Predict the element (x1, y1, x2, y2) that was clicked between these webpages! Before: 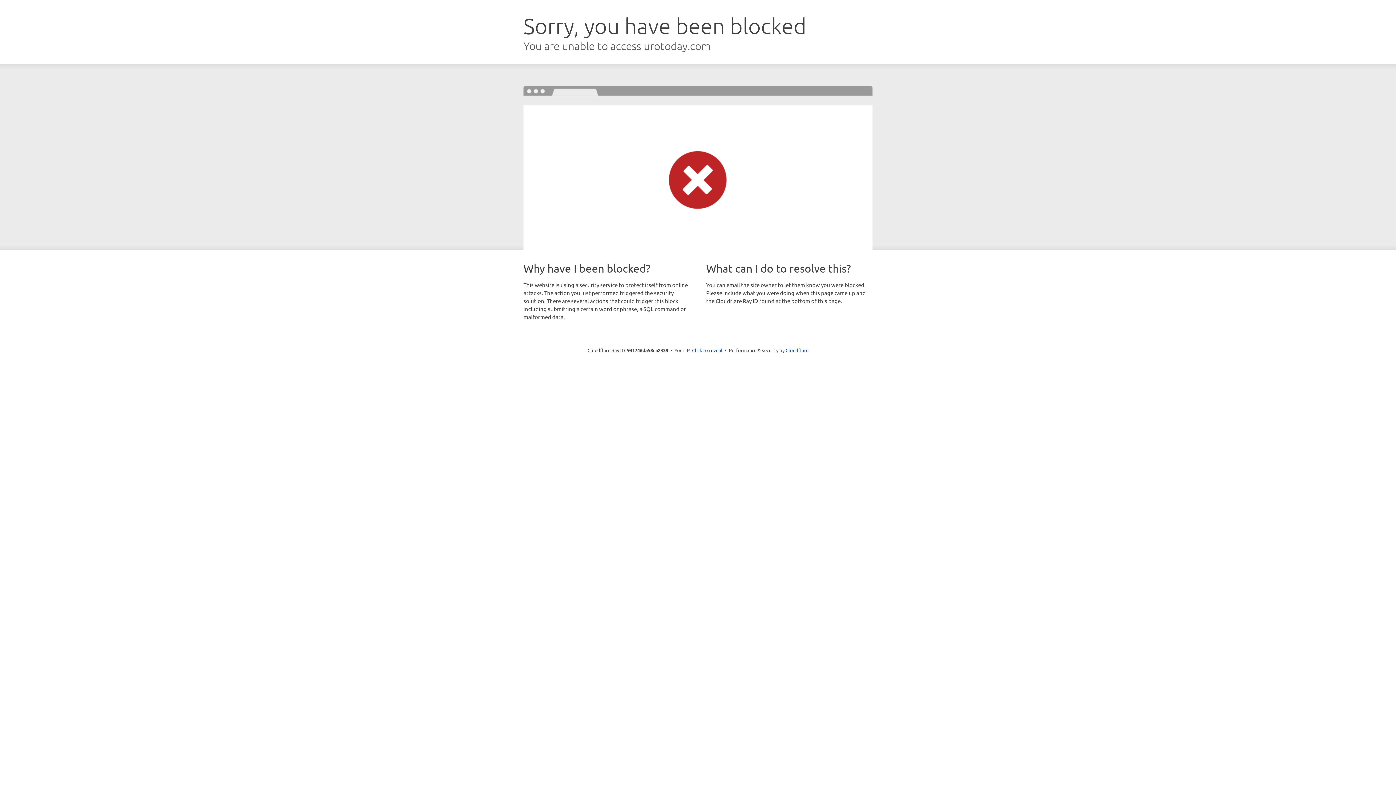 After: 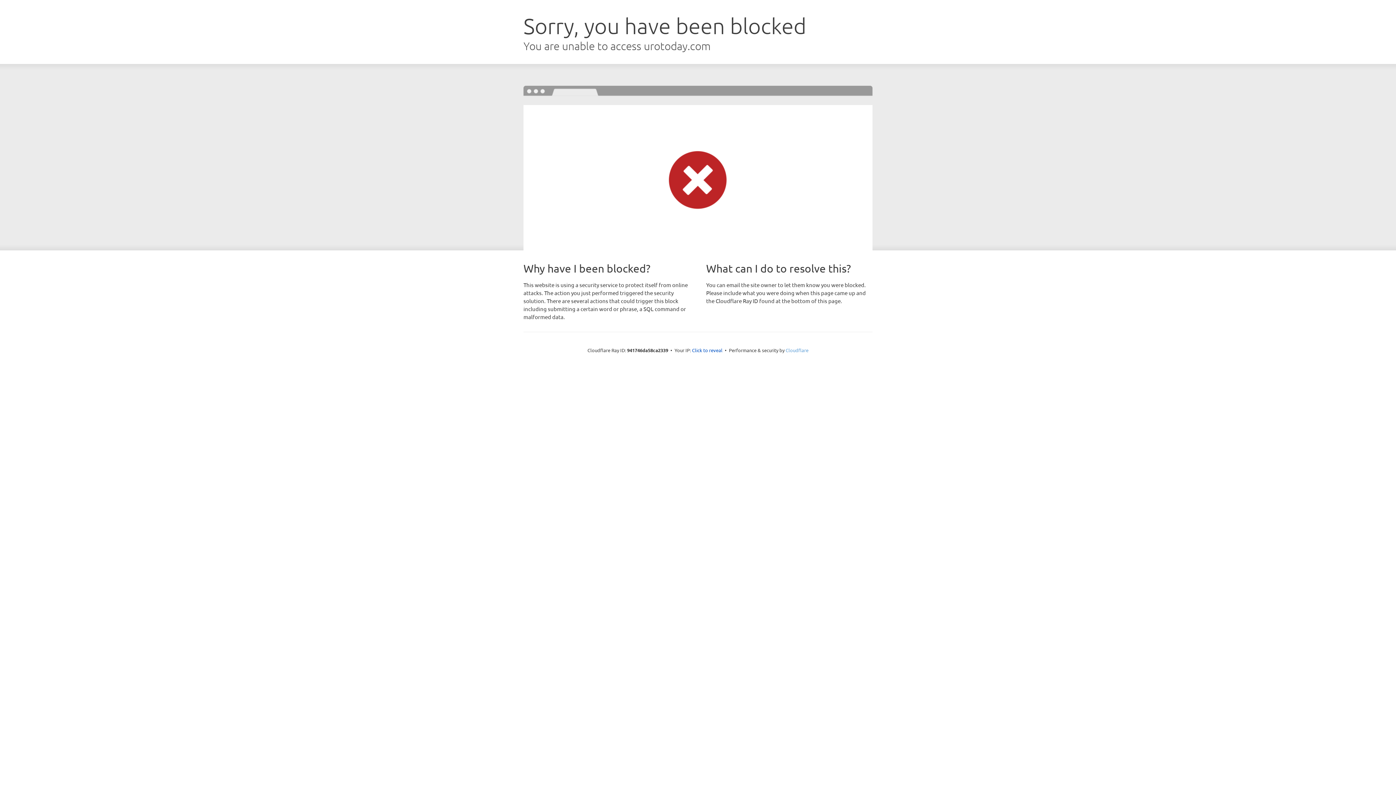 Action: label: Cloudflare bbox: (785, 347, 808, 353)